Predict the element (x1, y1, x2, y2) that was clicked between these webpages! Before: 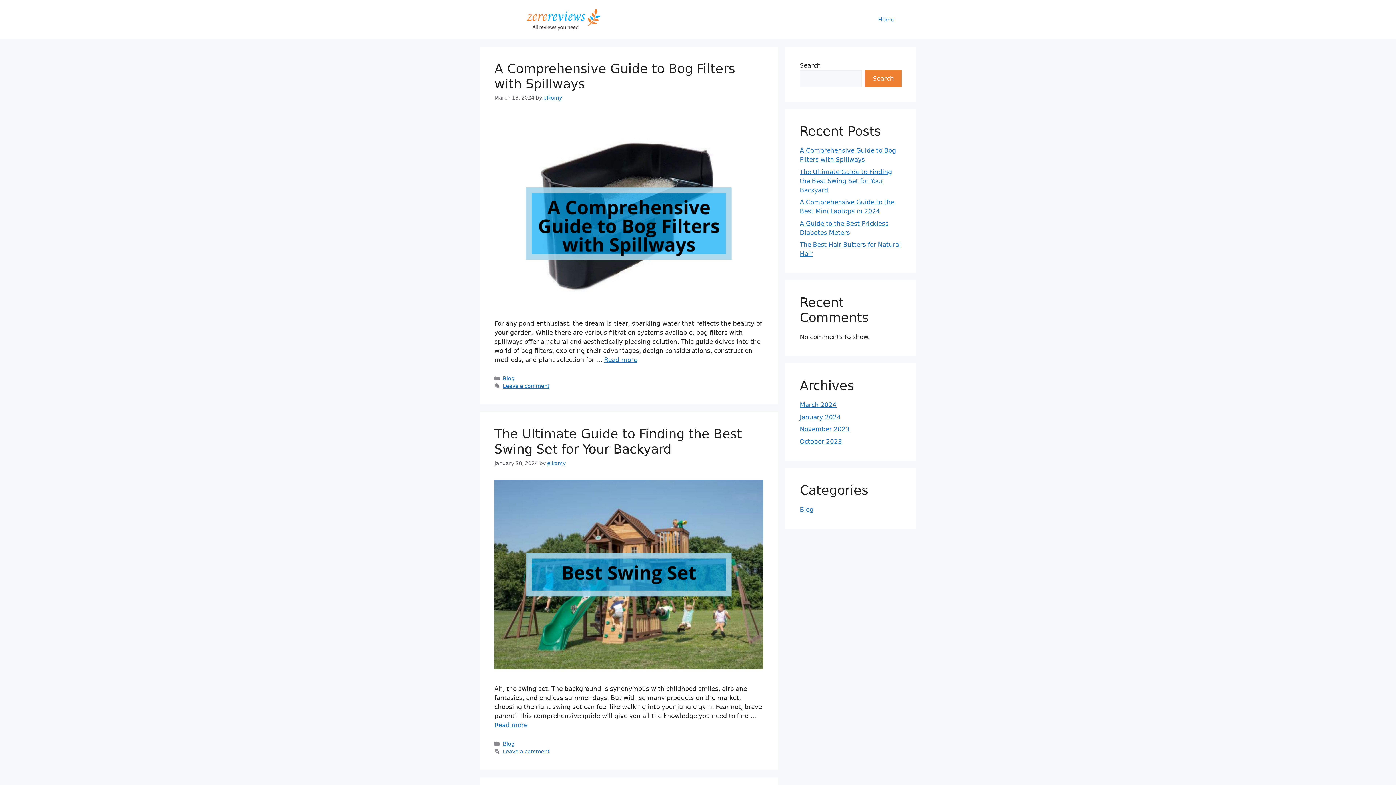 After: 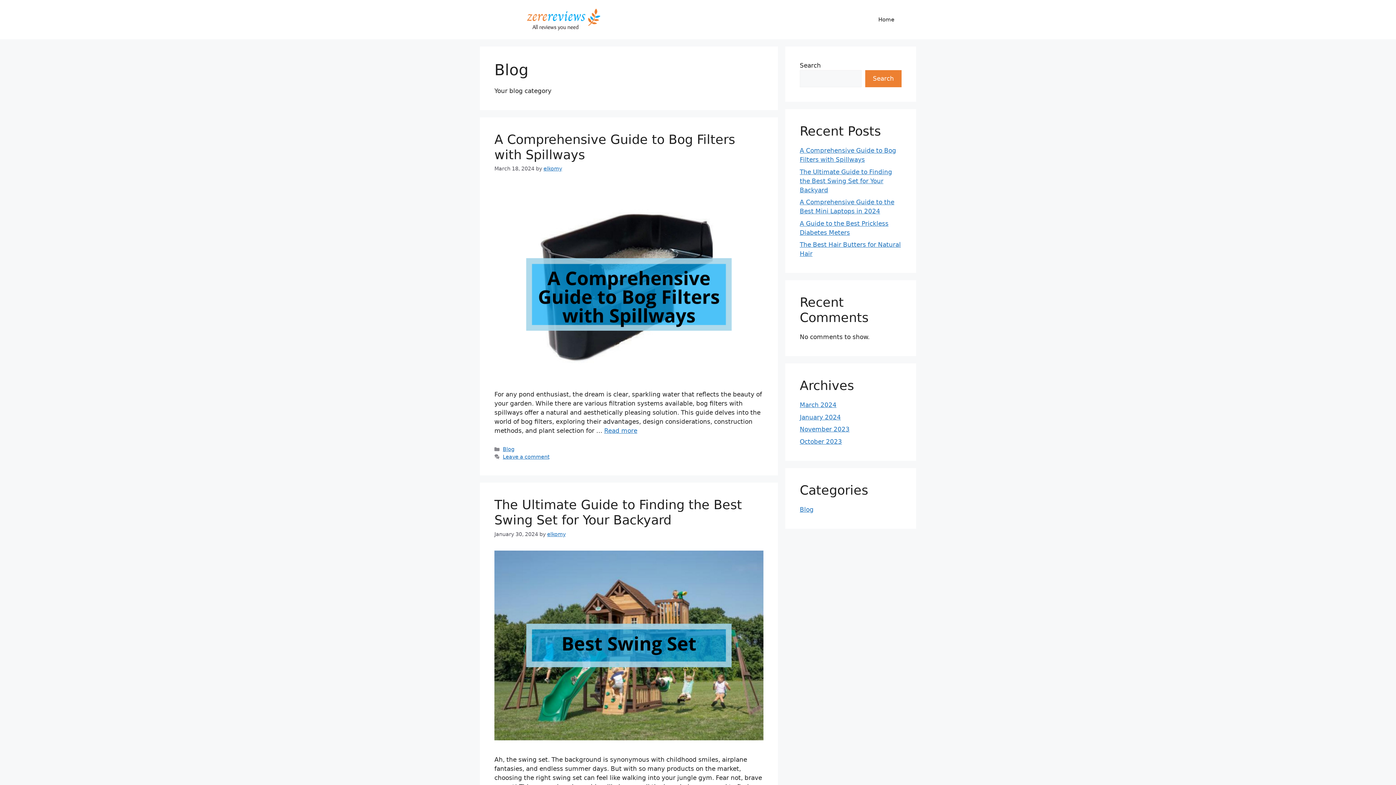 Action: label: Blog bbox: (800, 506, 813, 513)